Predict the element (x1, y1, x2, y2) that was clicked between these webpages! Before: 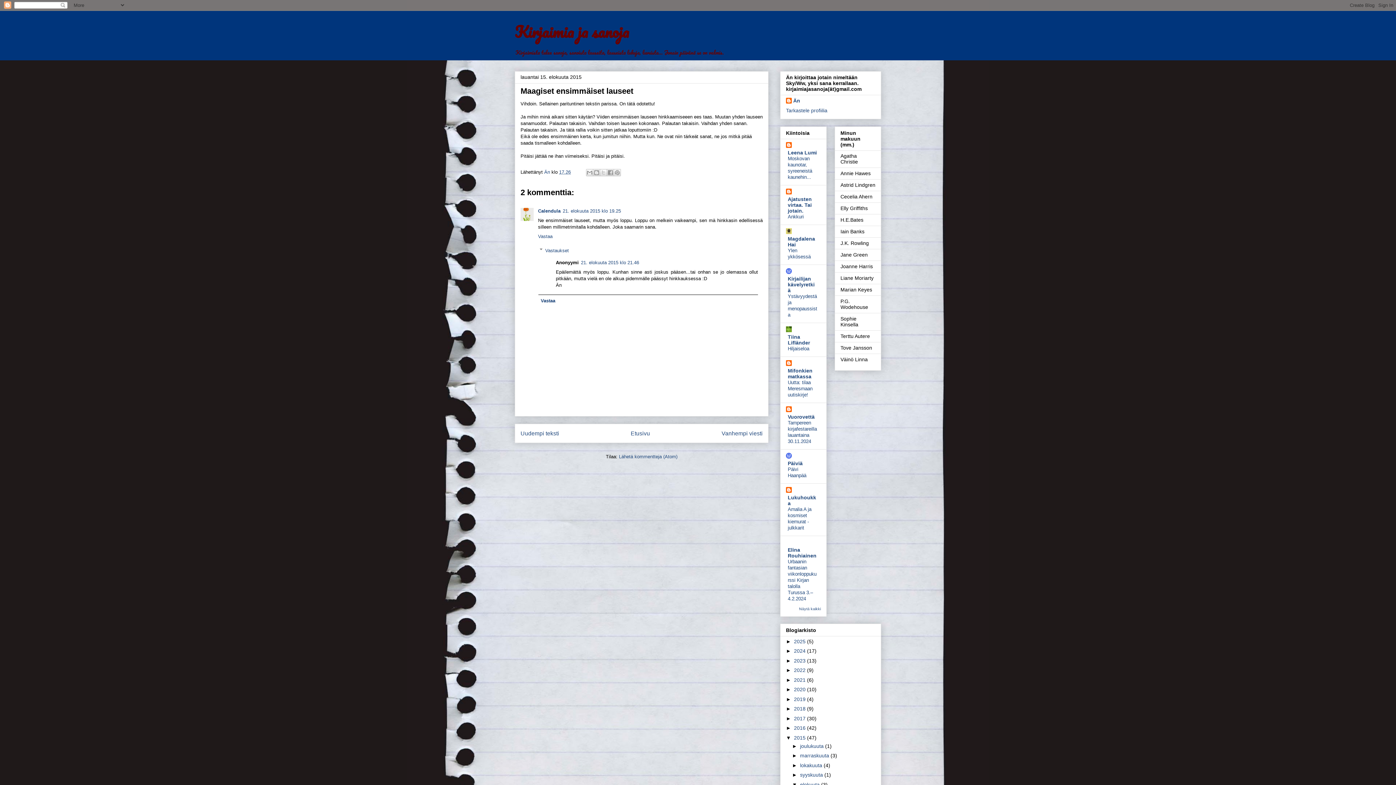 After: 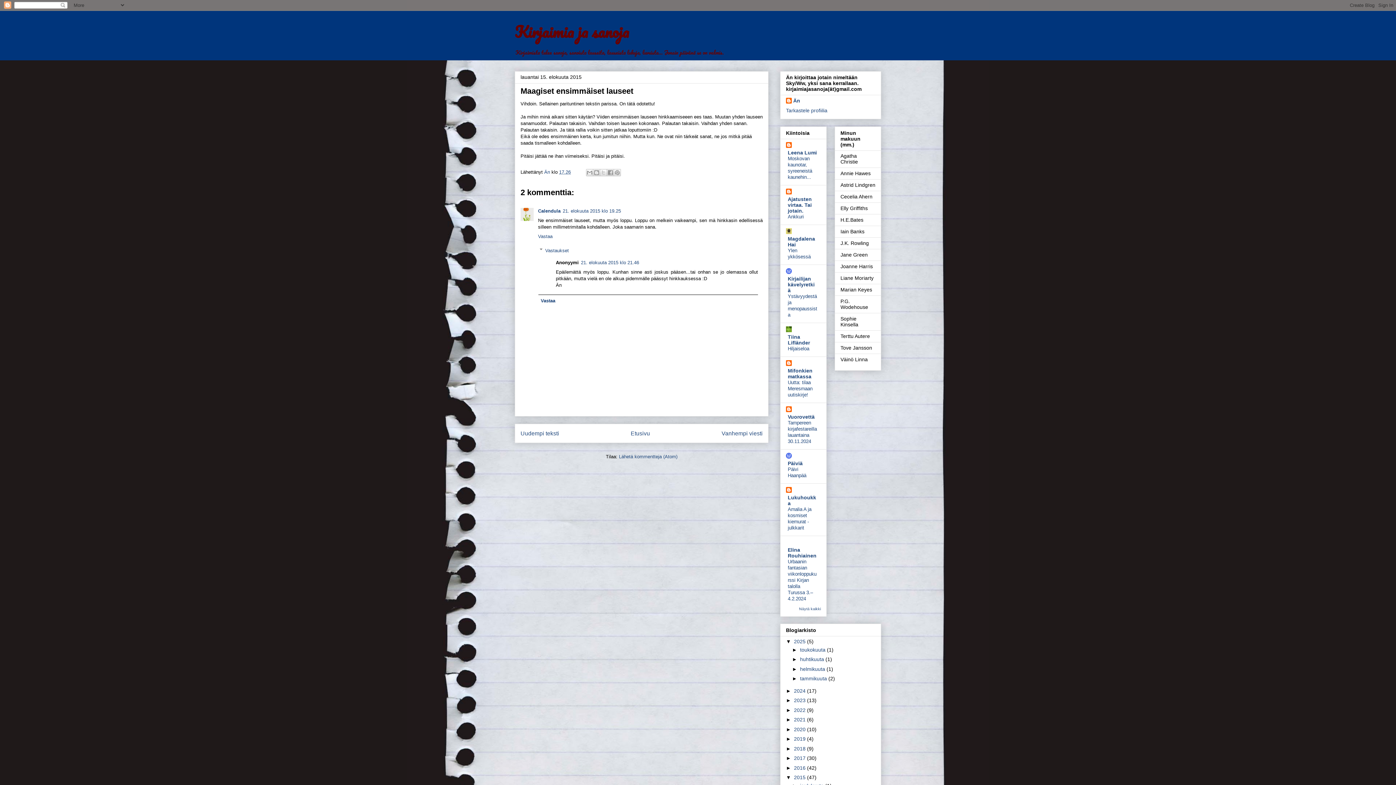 Action: label: ►   bbox: (786, 638, 794, 644)